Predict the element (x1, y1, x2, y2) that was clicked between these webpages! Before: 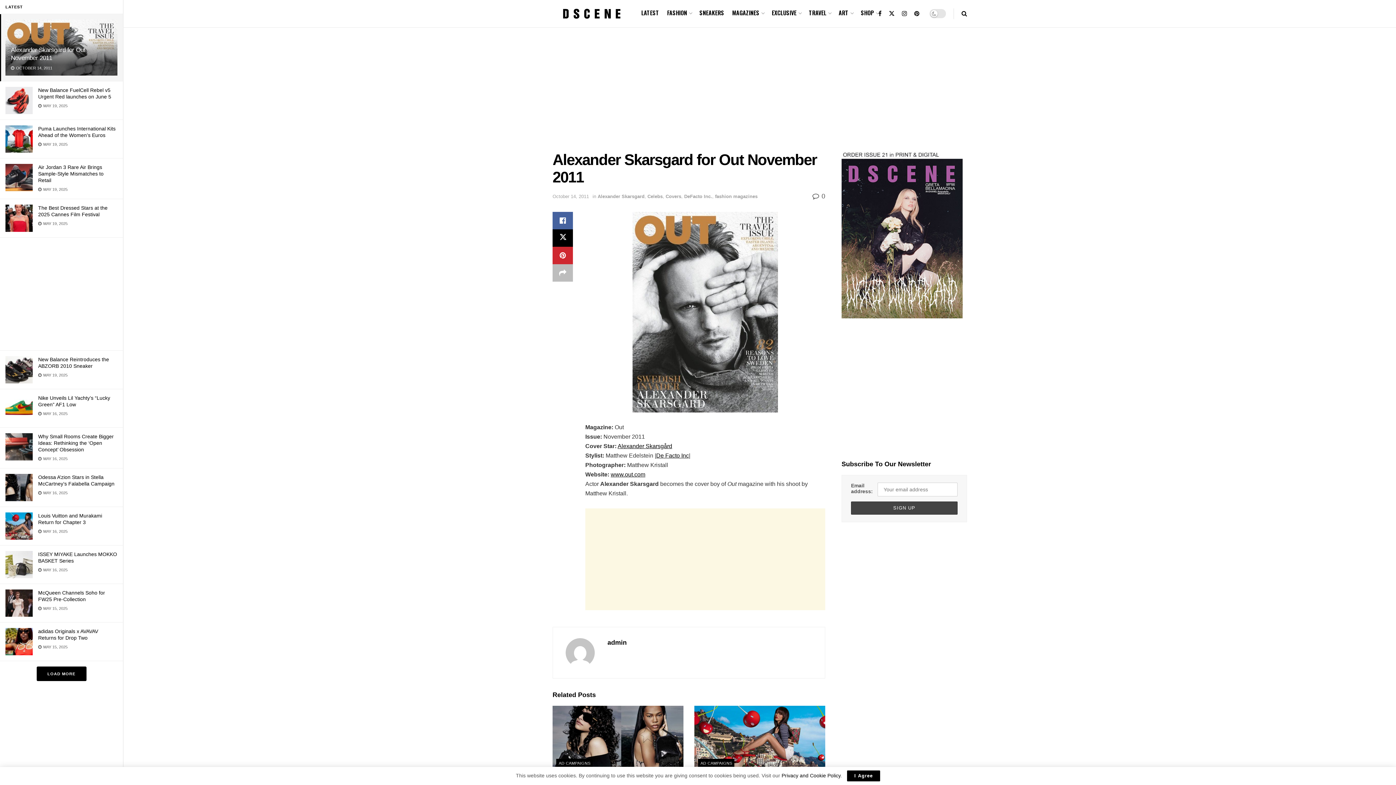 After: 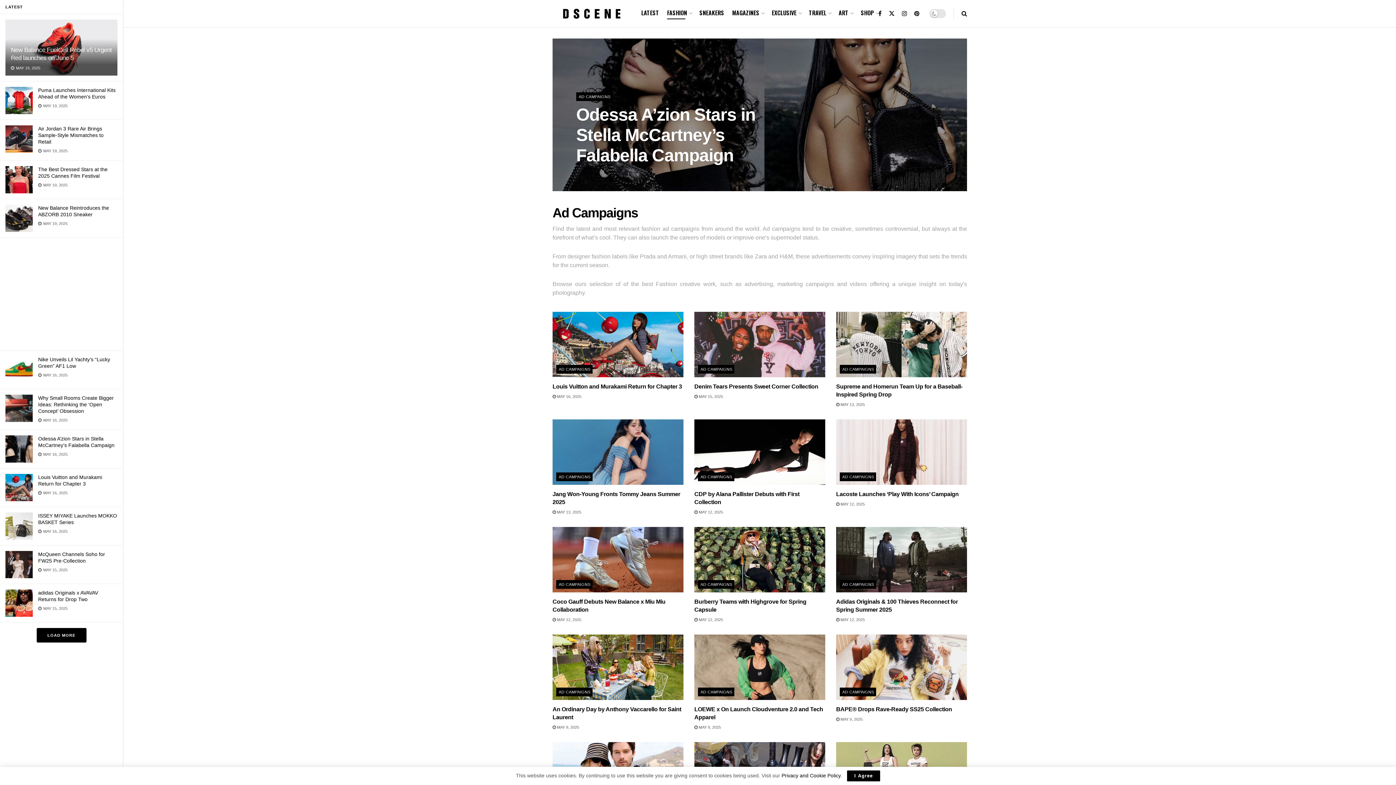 Action: label: AD CAMPAIGNS bbox: (698, 759, 734, 767)